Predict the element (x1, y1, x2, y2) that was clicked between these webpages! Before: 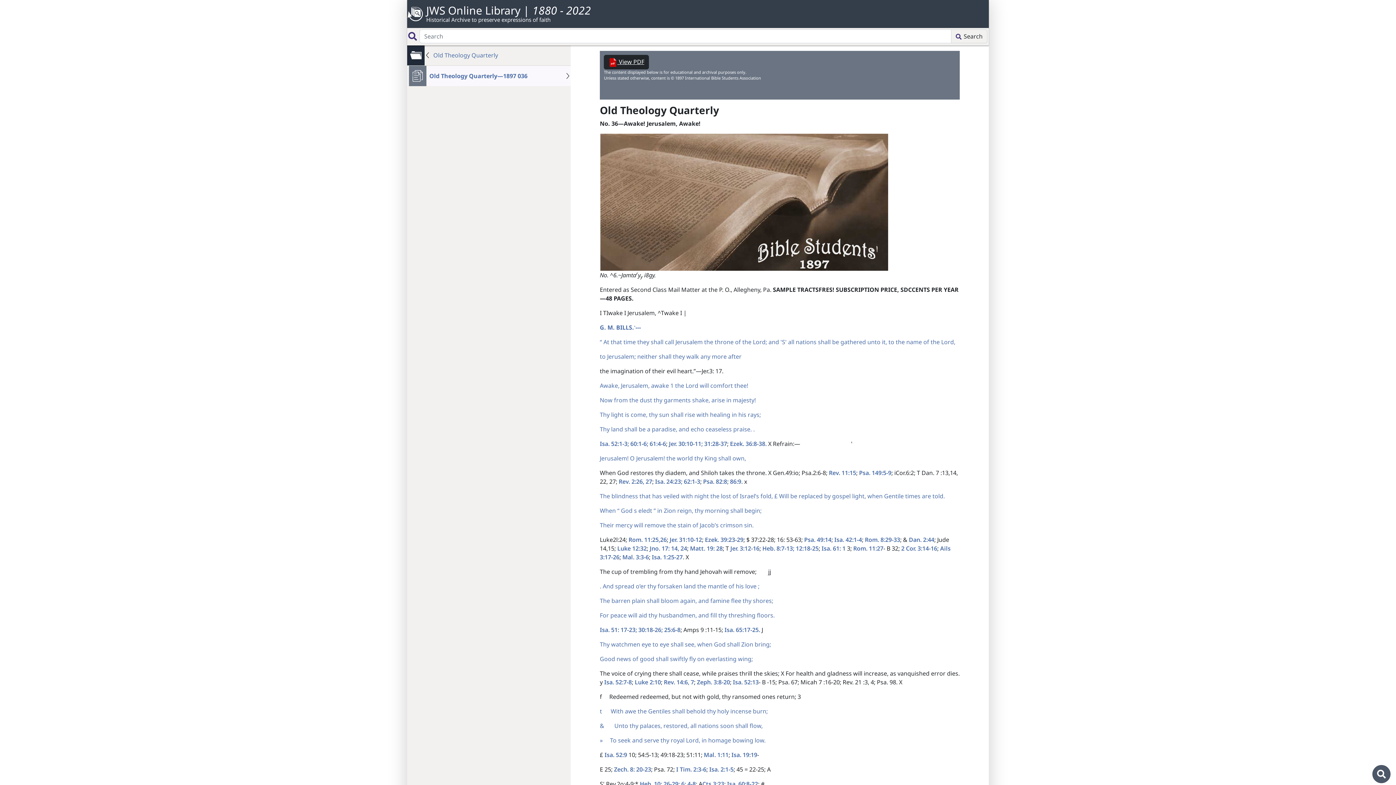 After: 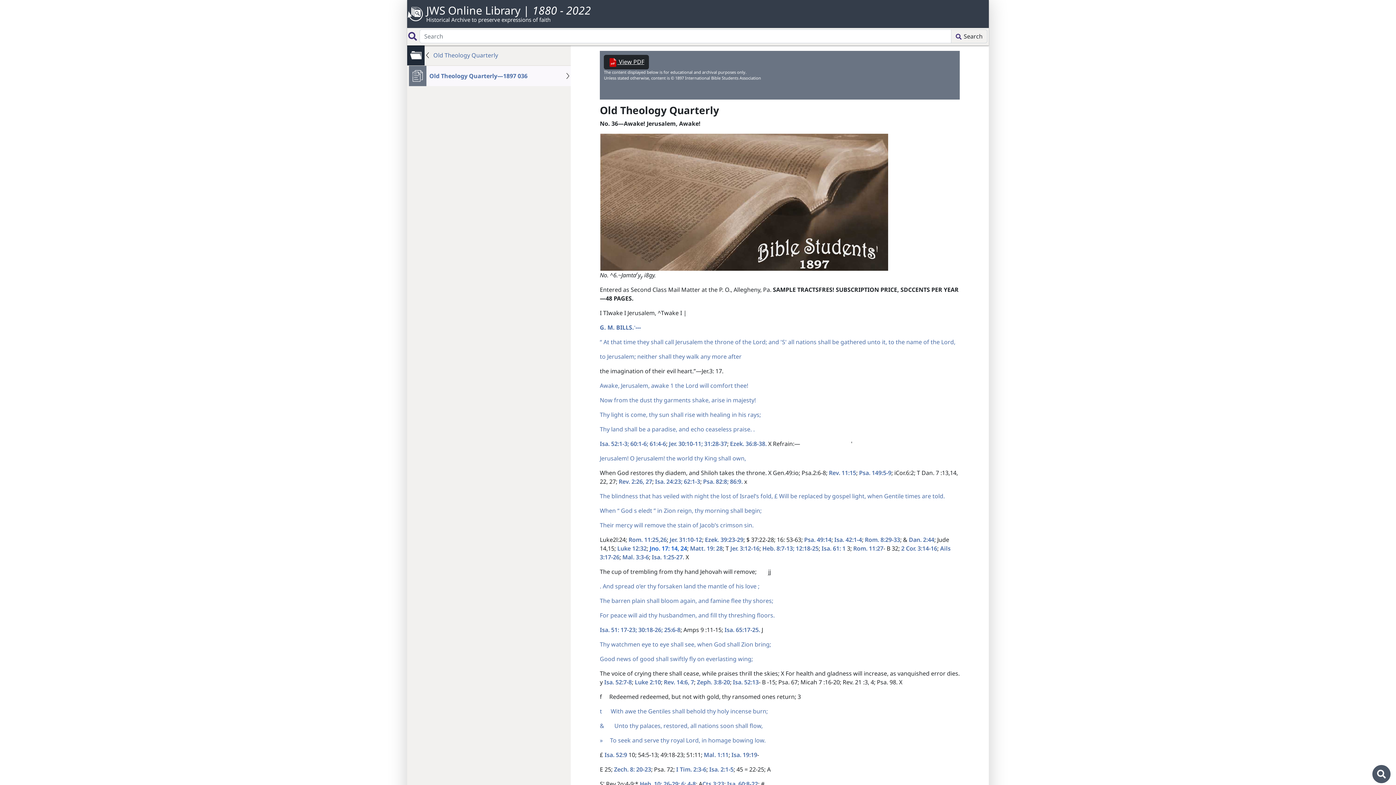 Action: label: Jno. 17: 14, 24 bbox: (649, 544, 687, 552)